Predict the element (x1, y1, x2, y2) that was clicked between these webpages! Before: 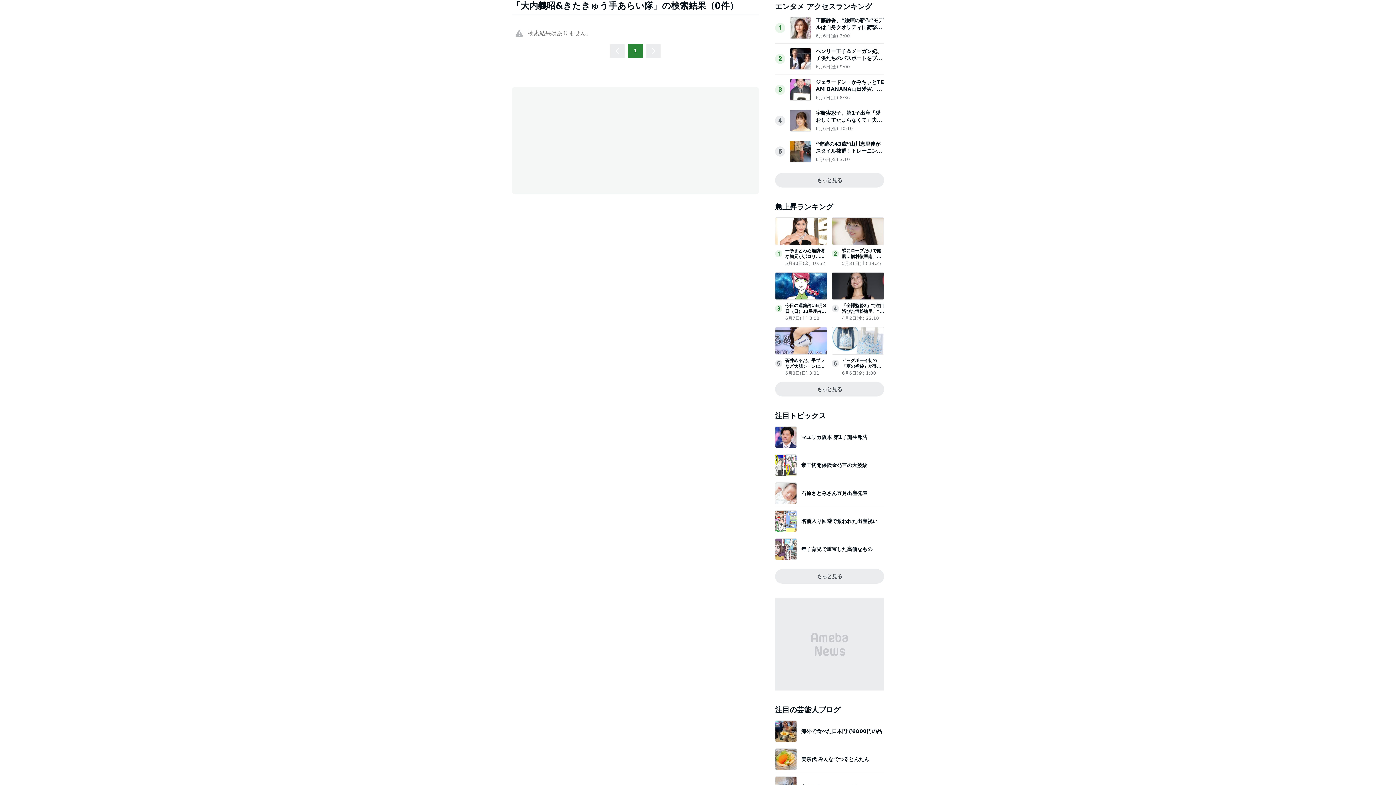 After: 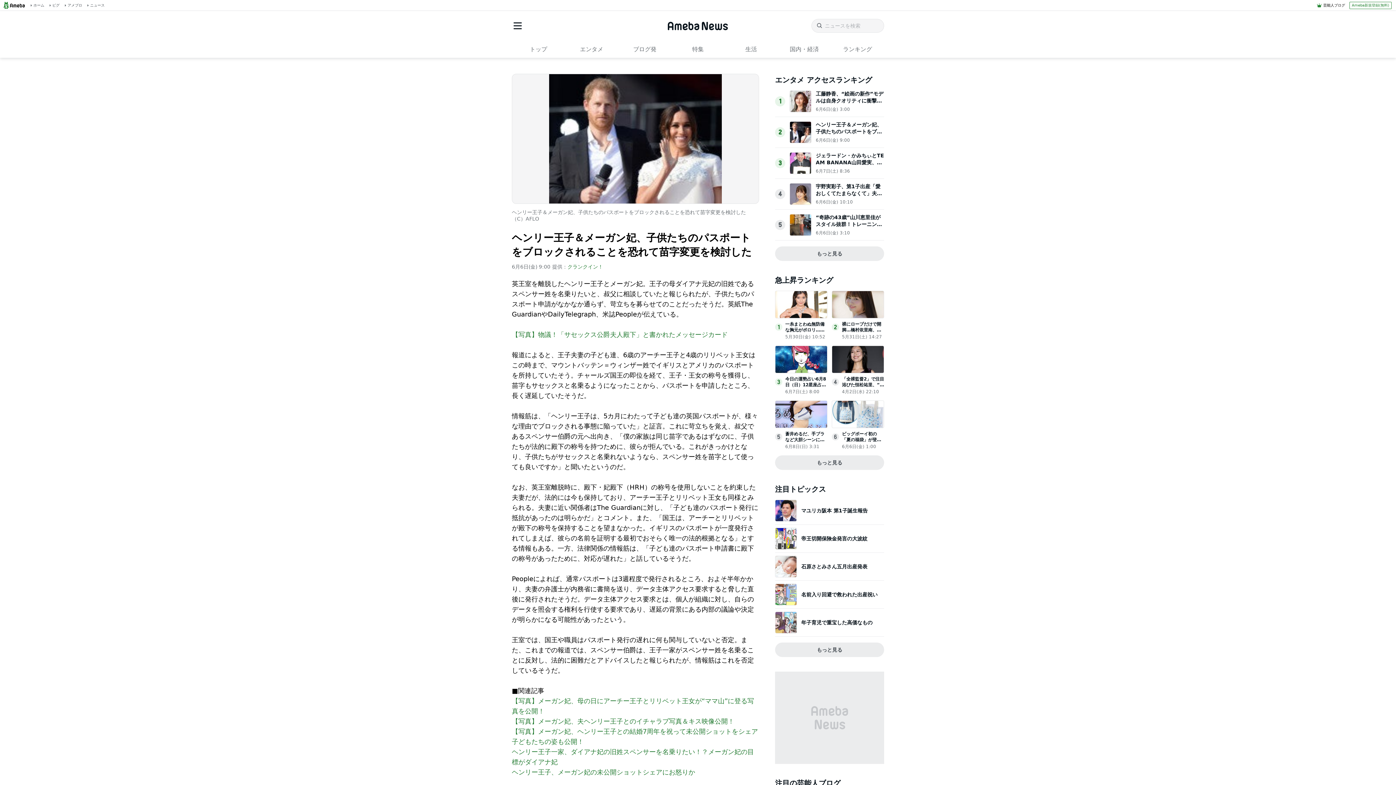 Action: bbox: (789, 62, 811, 69)